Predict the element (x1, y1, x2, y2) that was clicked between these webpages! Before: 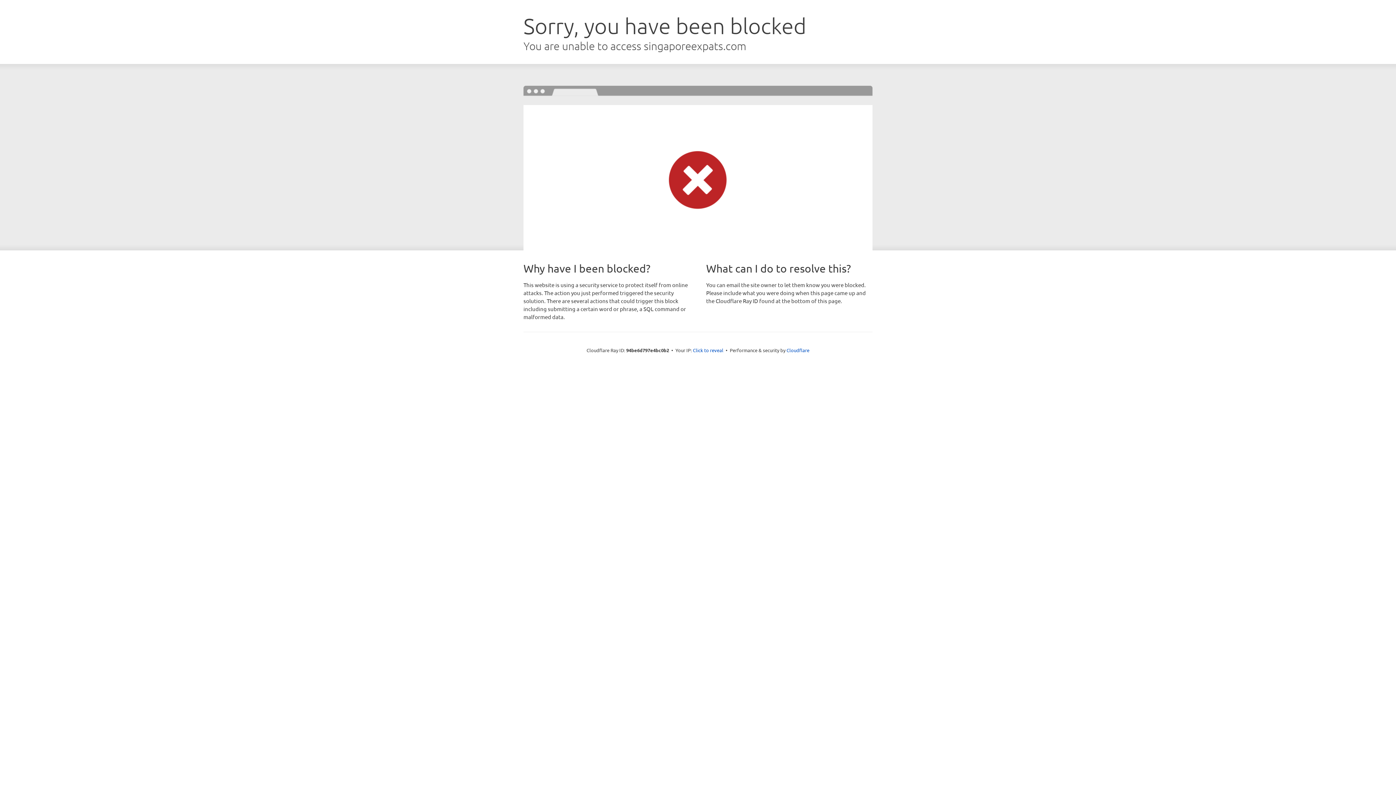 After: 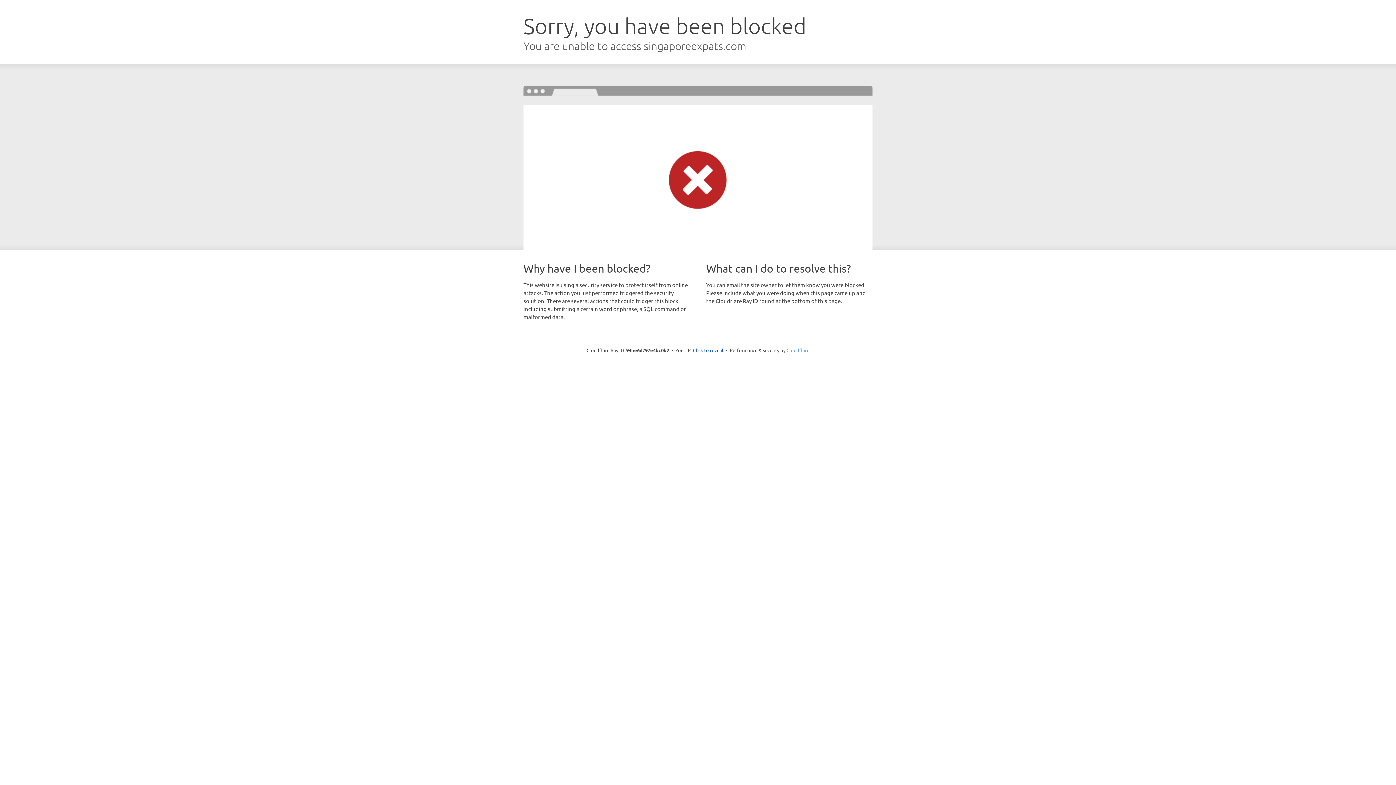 Action: bbox: (786, 347, 809, 353) label: Cloudflare